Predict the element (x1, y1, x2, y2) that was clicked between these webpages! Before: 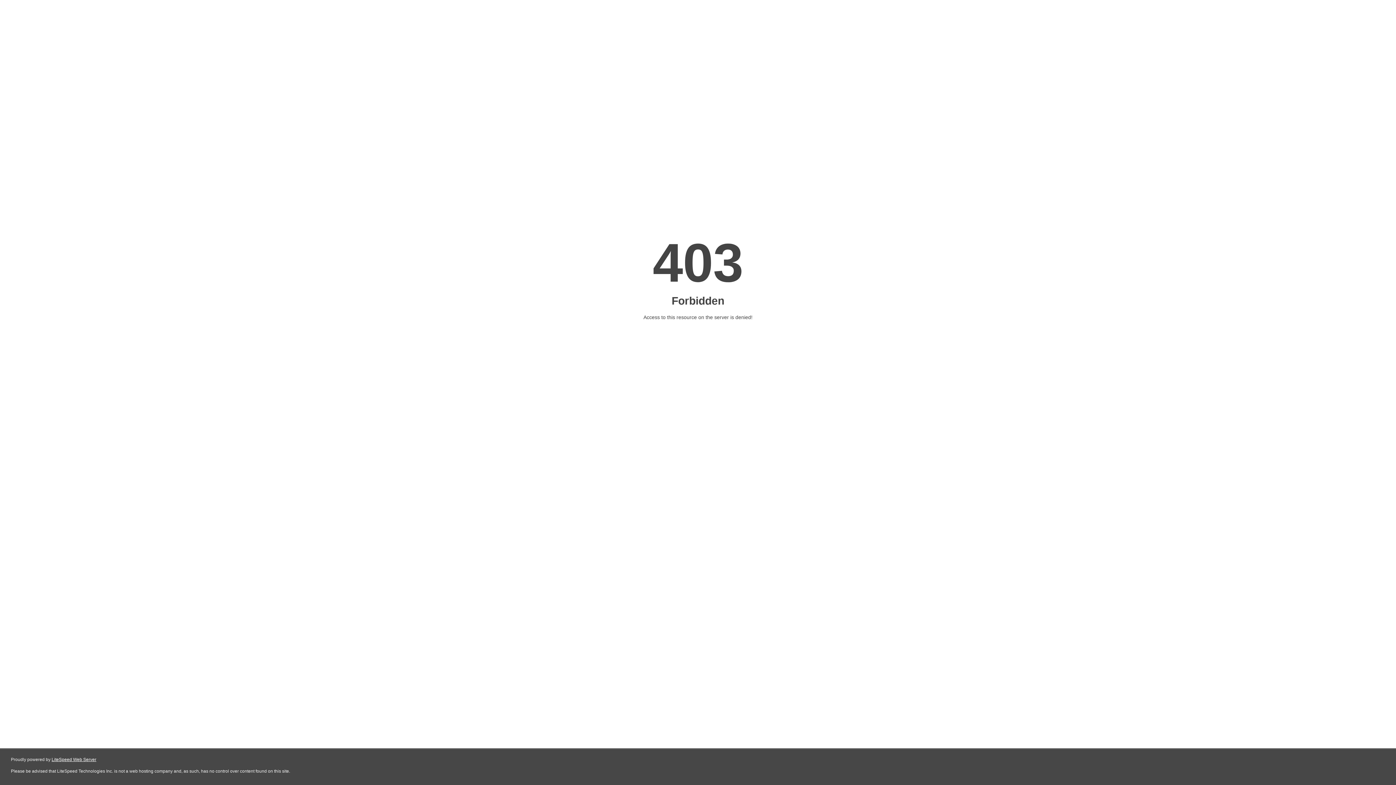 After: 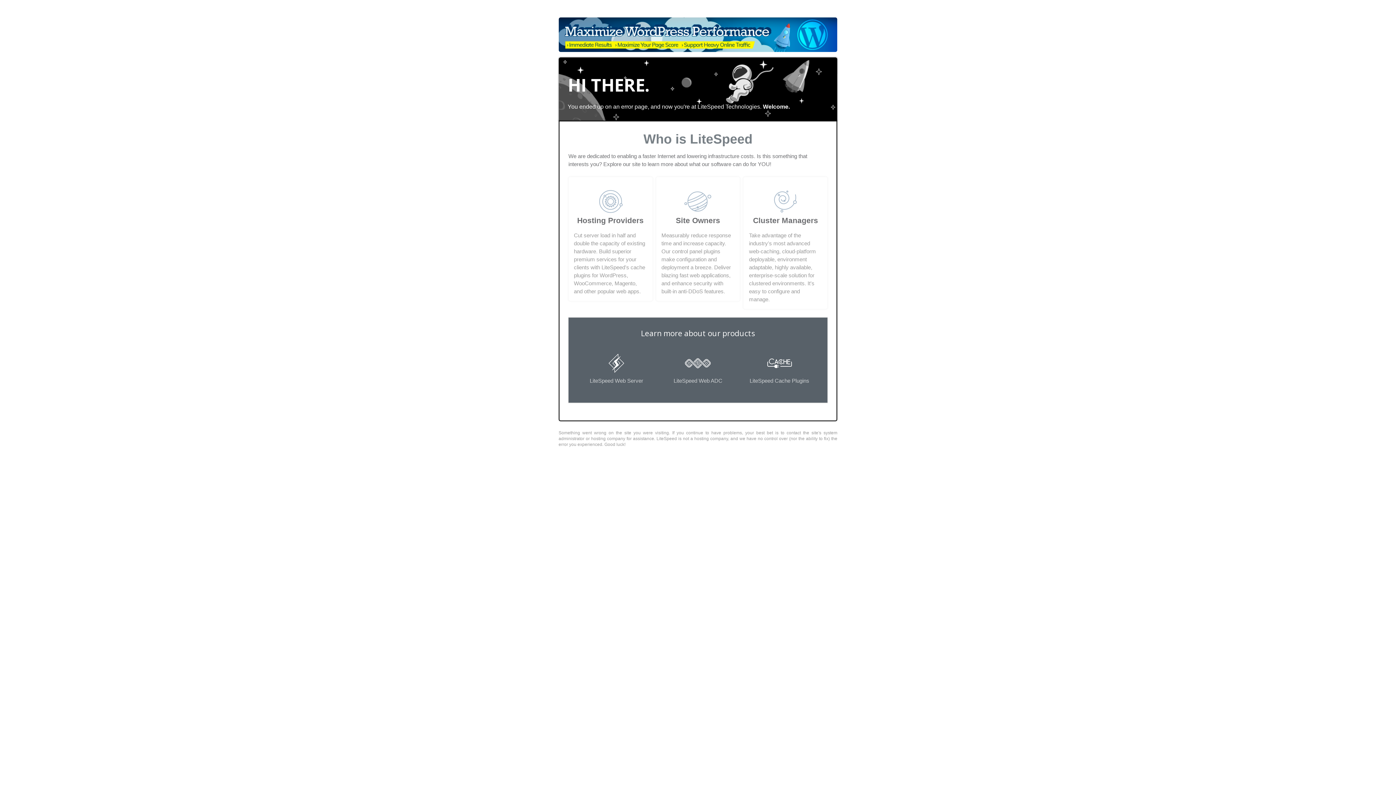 Action: bbox: (51, 757, 96, 762) label: LiteSpeed Web Server